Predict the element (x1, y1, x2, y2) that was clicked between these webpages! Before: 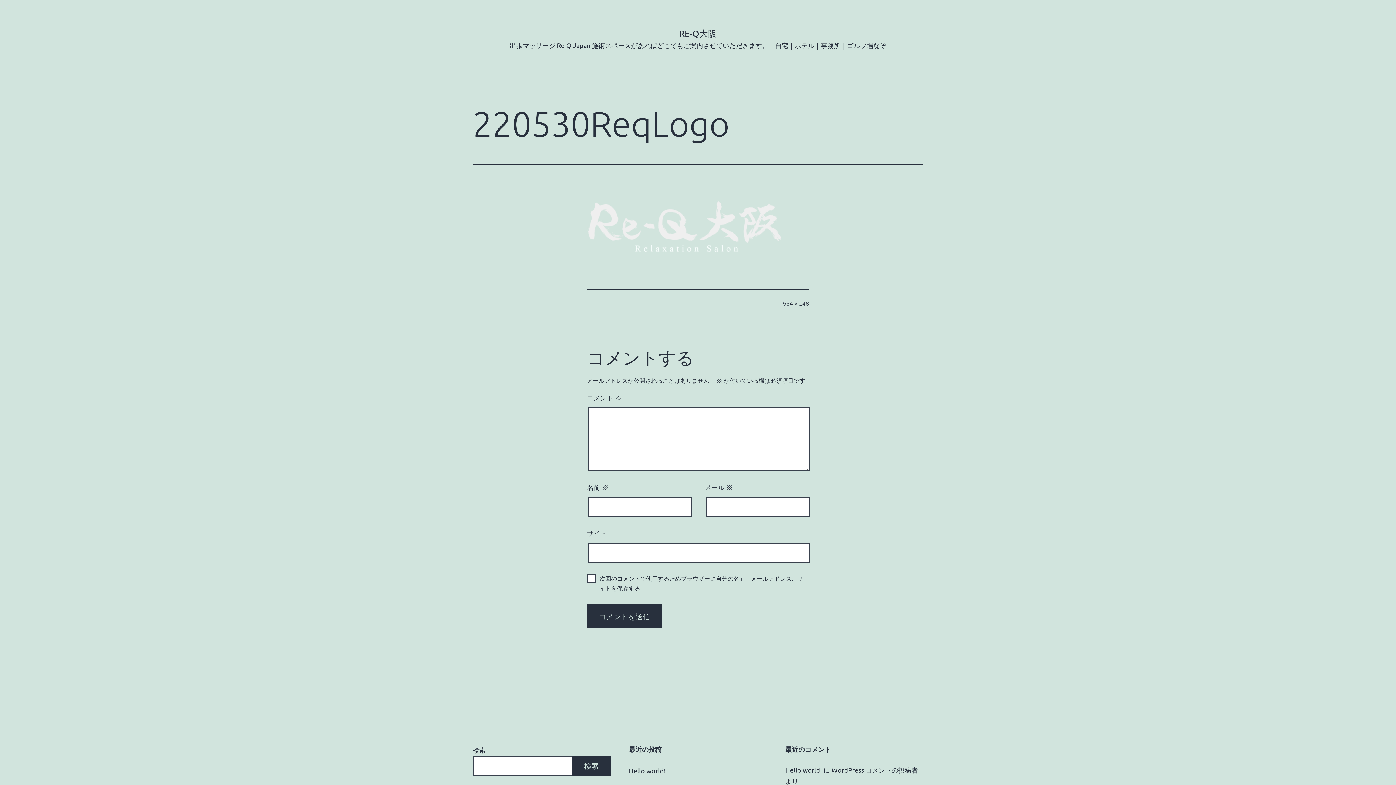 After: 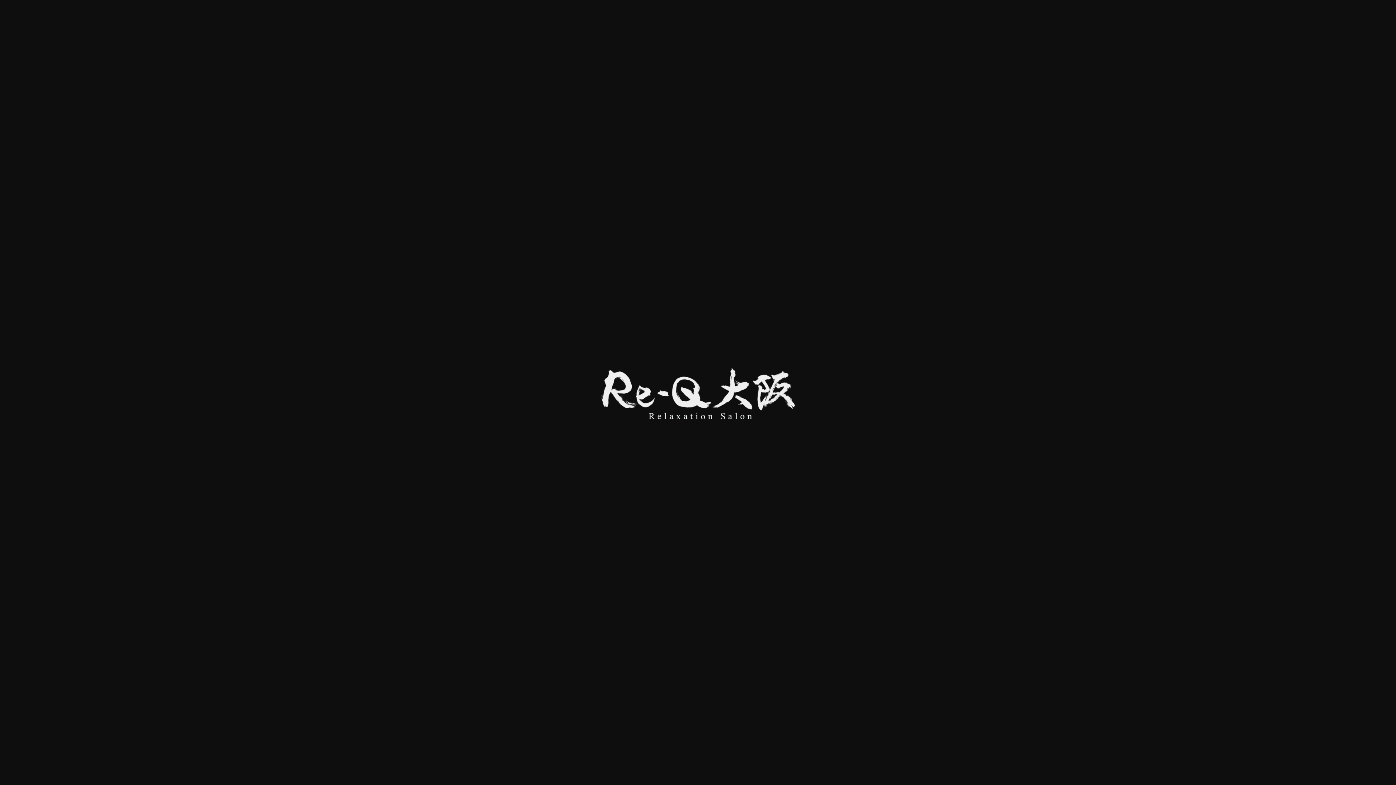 Action: bbox: (783, 300, 809, 306) label: 534 × 148